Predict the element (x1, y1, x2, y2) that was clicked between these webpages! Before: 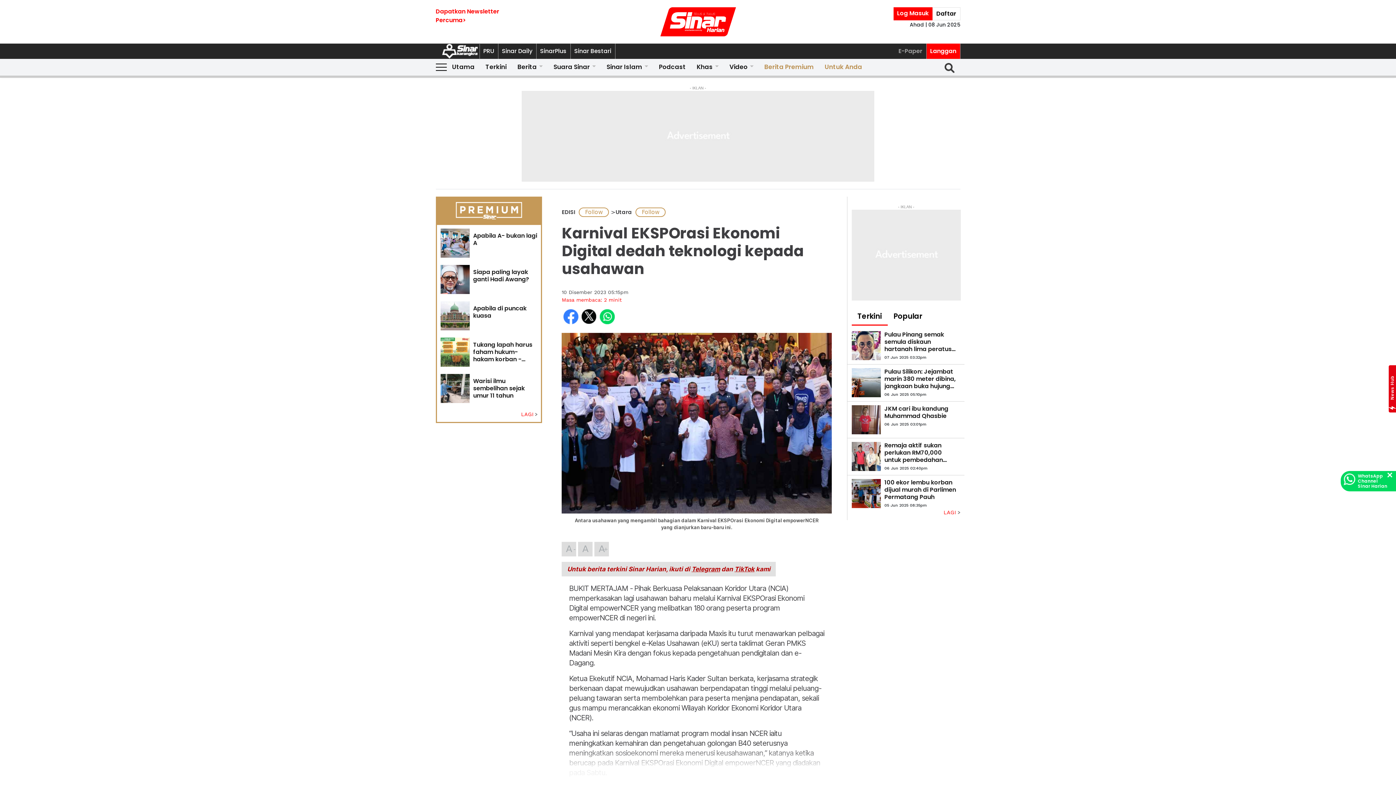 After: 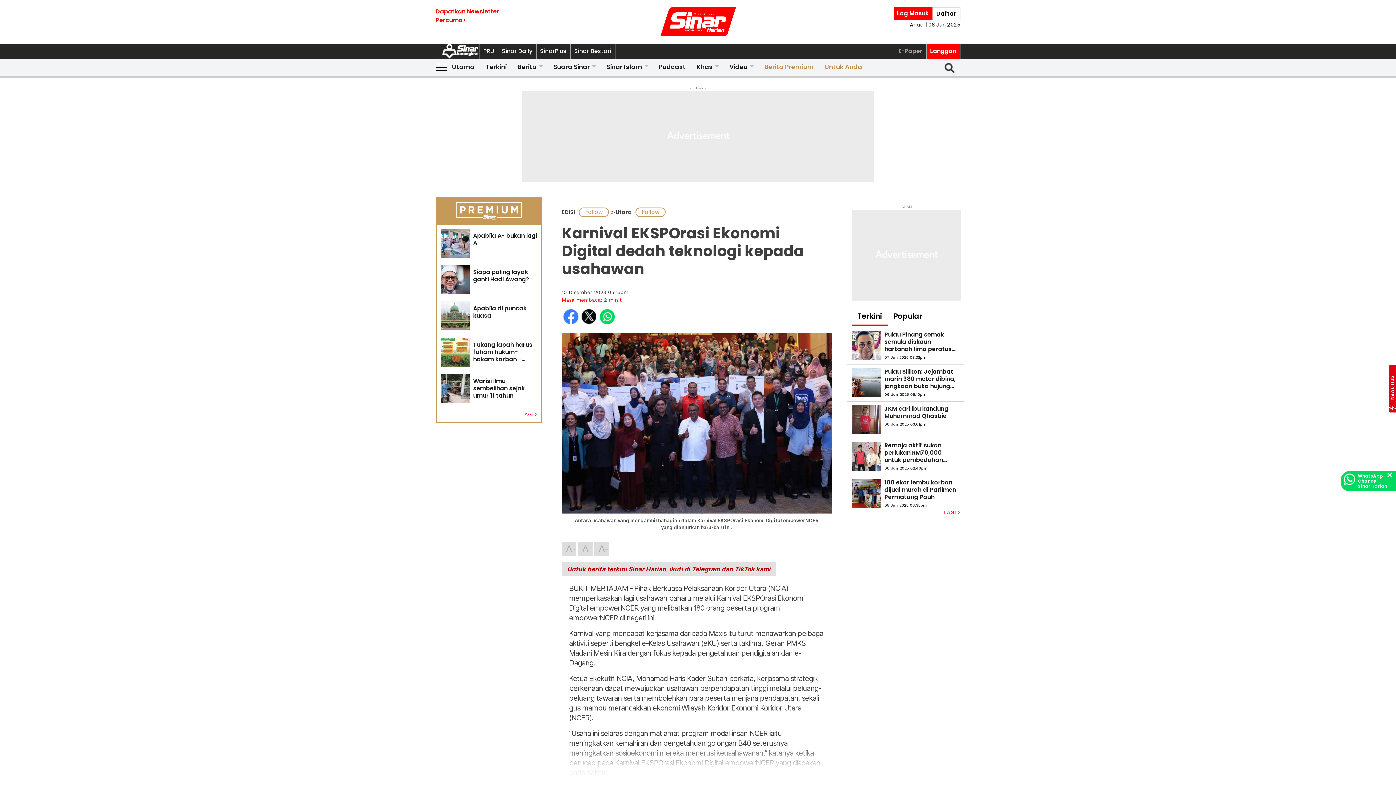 Action: bbox: (598, 307, 616, 325)